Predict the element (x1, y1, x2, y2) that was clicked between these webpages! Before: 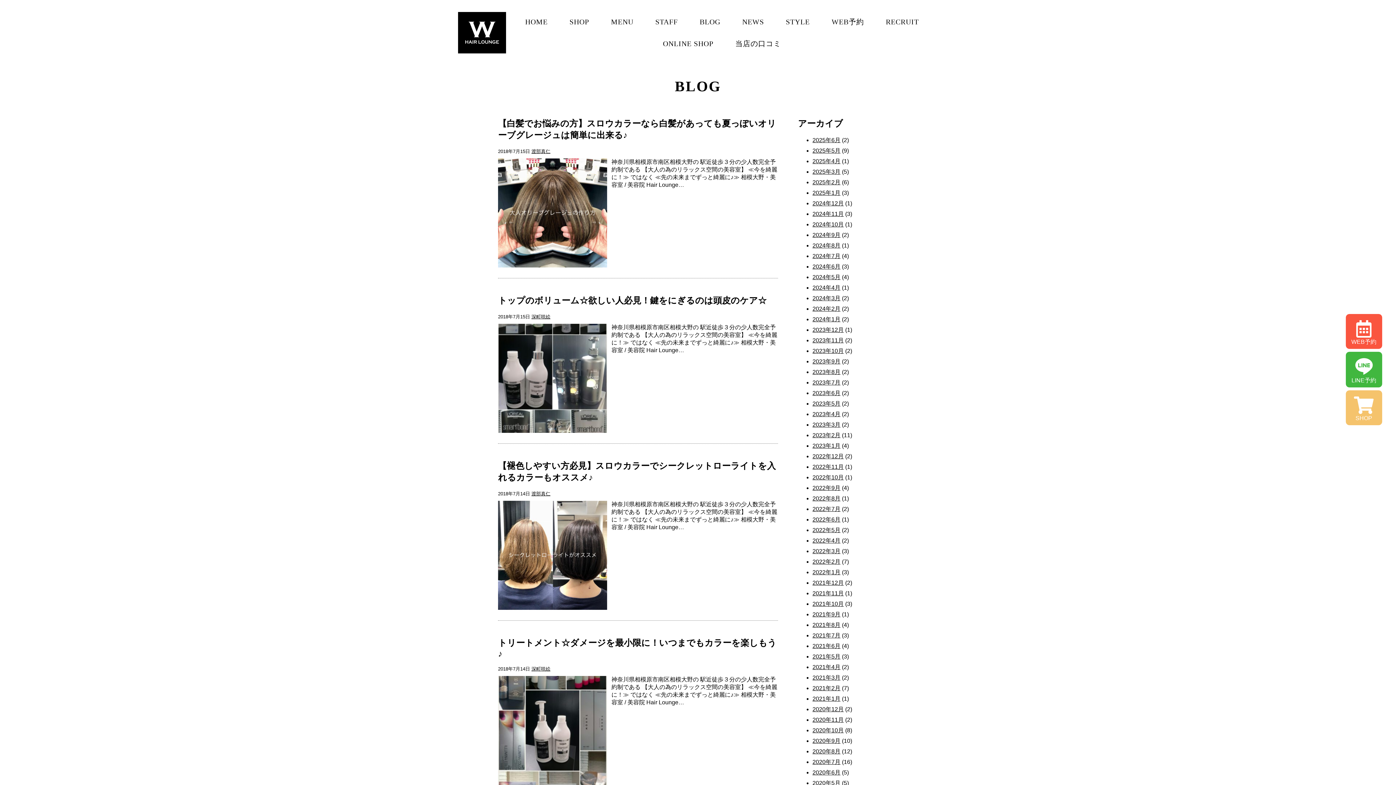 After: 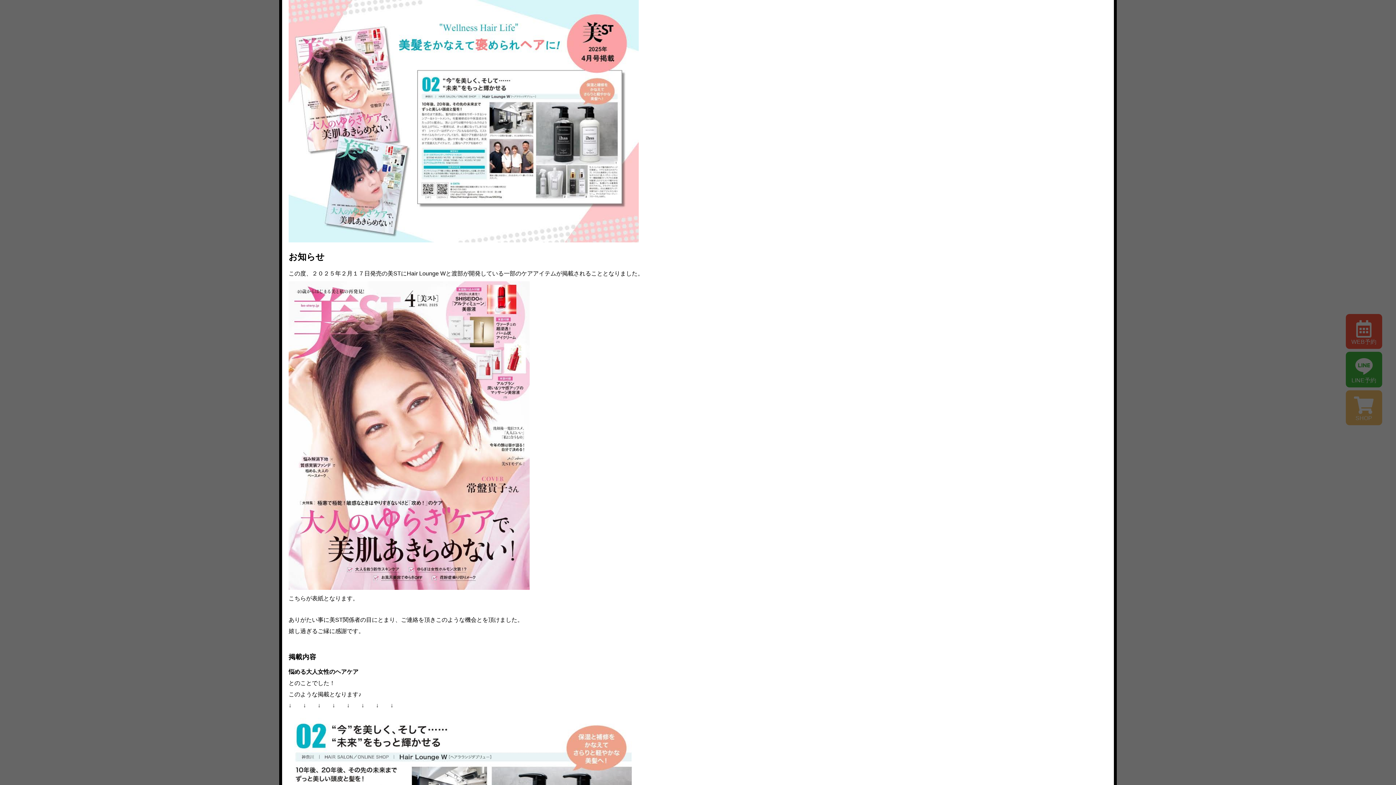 Action: bbox: (514, 10, 558, 32) label: HOME